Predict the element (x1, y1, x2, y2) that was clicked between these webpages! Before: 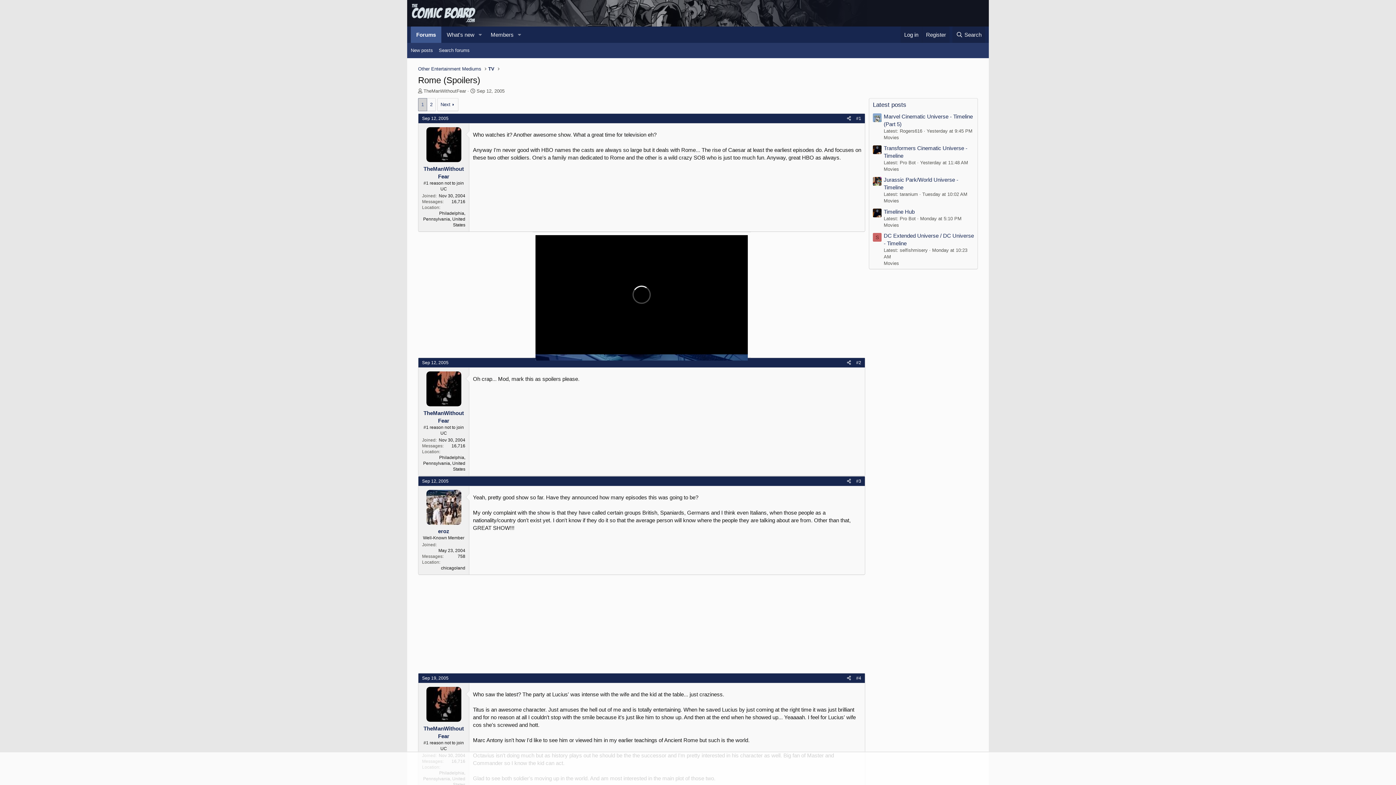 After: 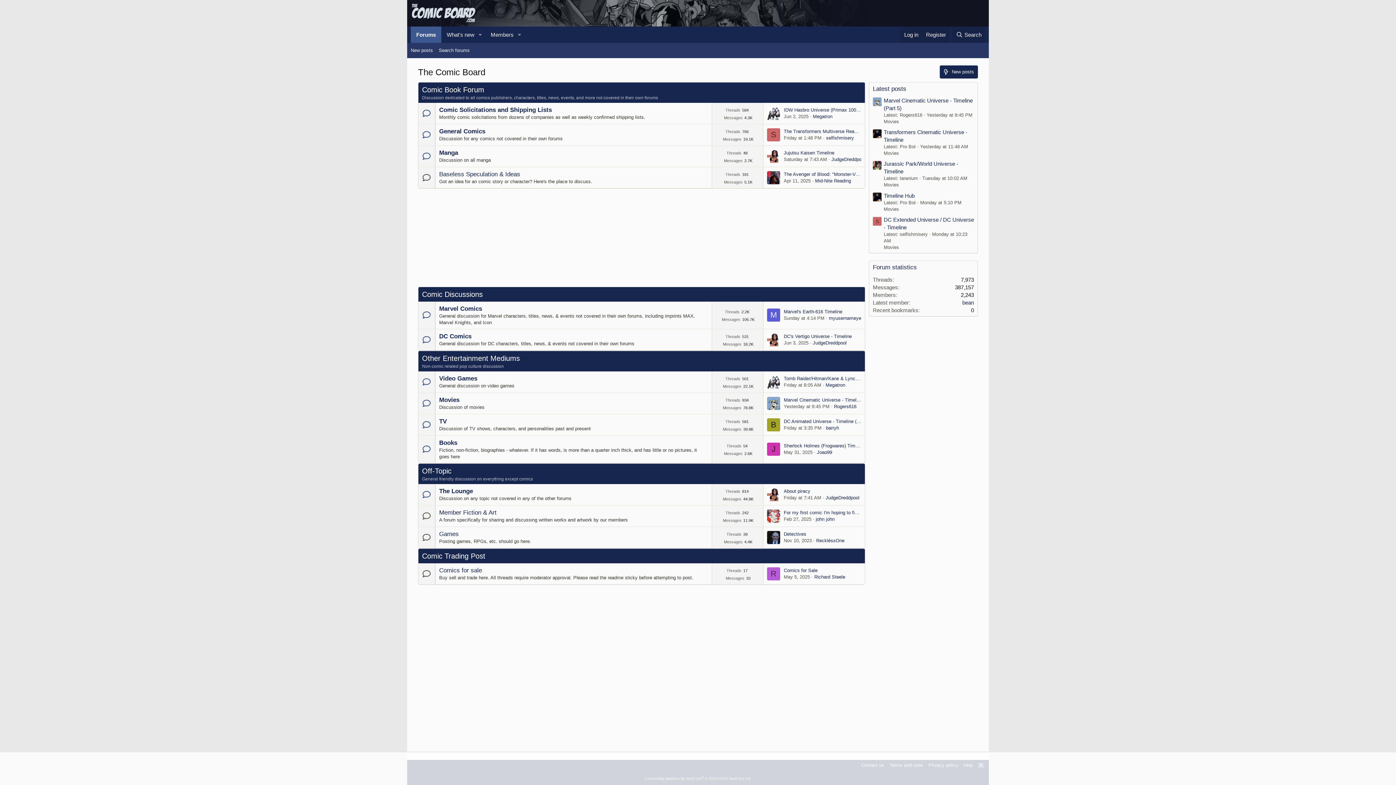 Action: bbox: (410, 2, 476, 24)